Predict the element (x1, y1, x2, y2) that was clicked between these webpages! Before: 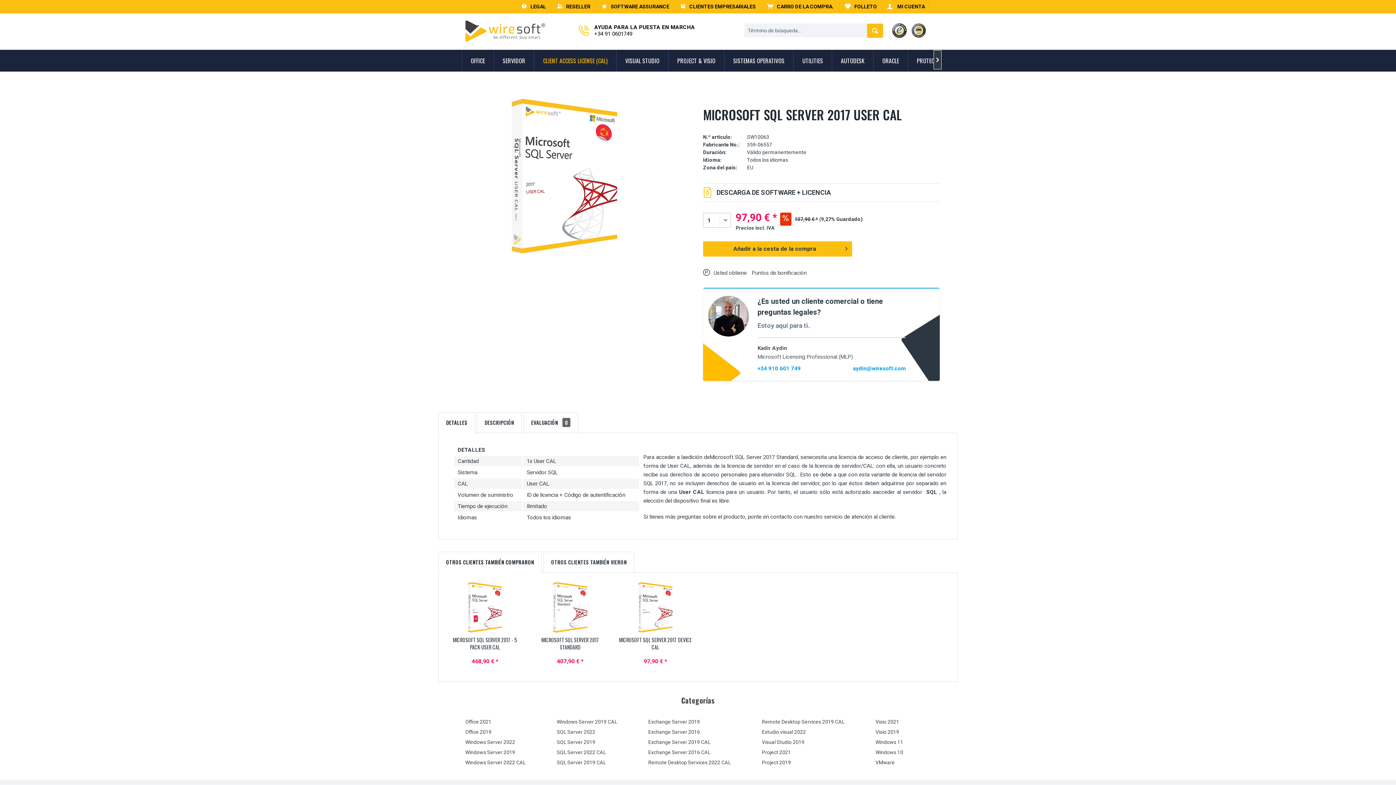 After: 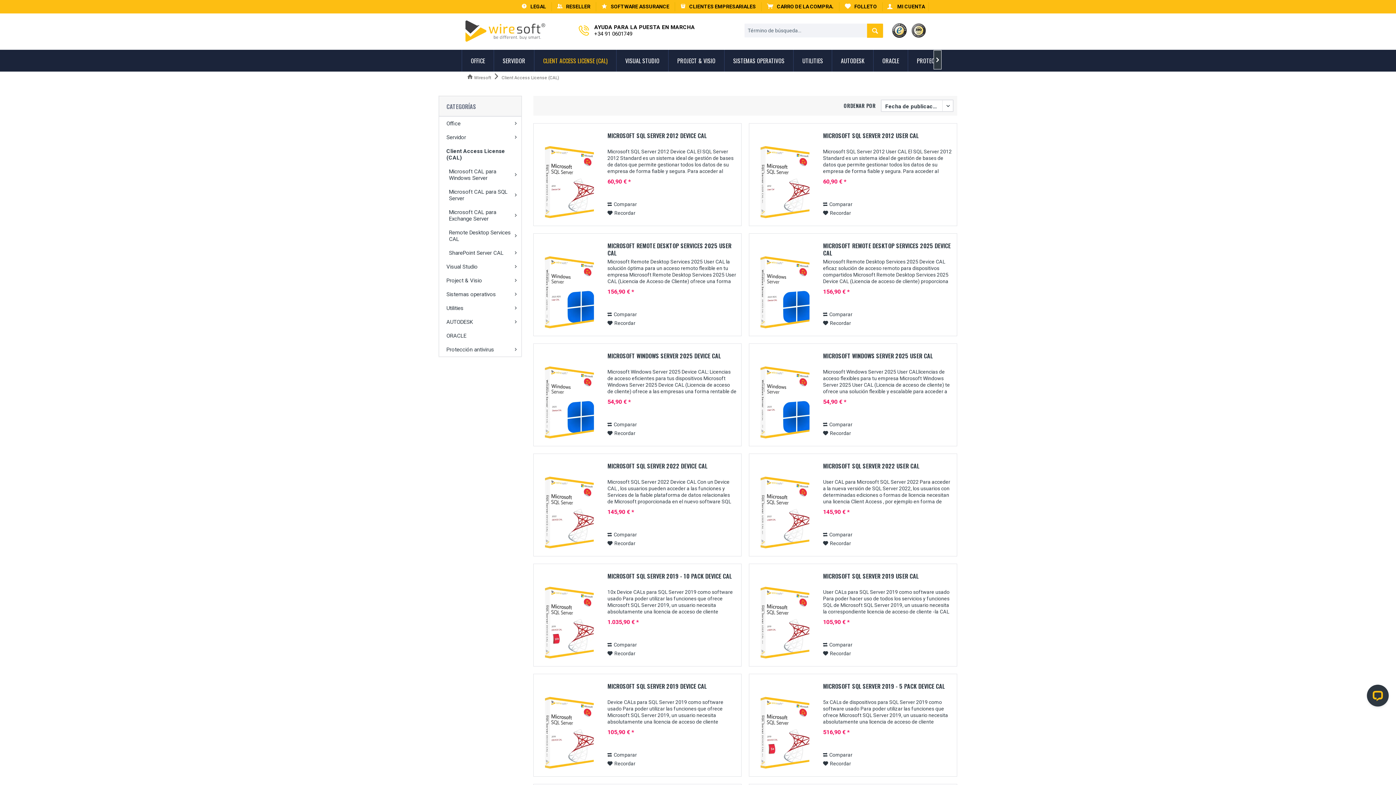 Action: bbox: (534, 49, 616, 71) label: Client Access License (CAL)